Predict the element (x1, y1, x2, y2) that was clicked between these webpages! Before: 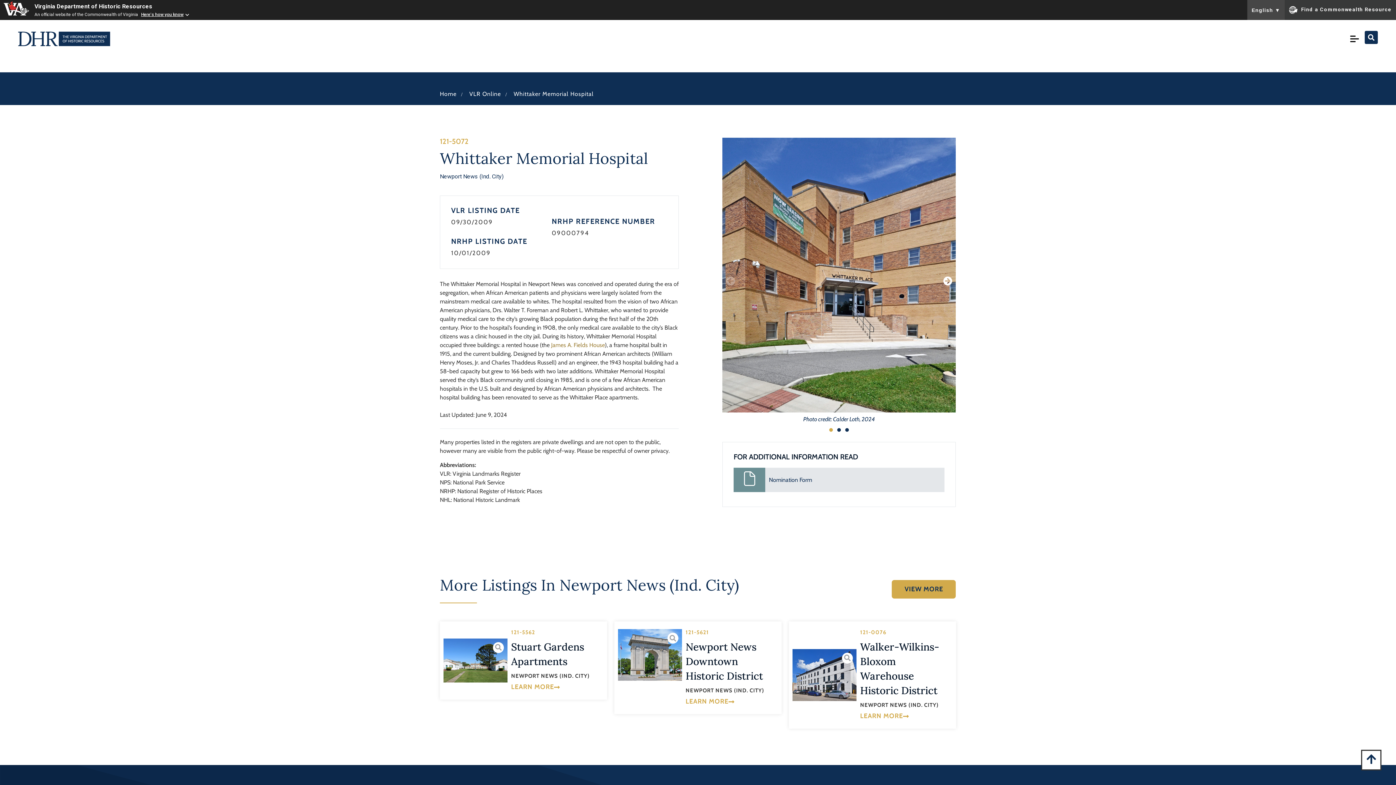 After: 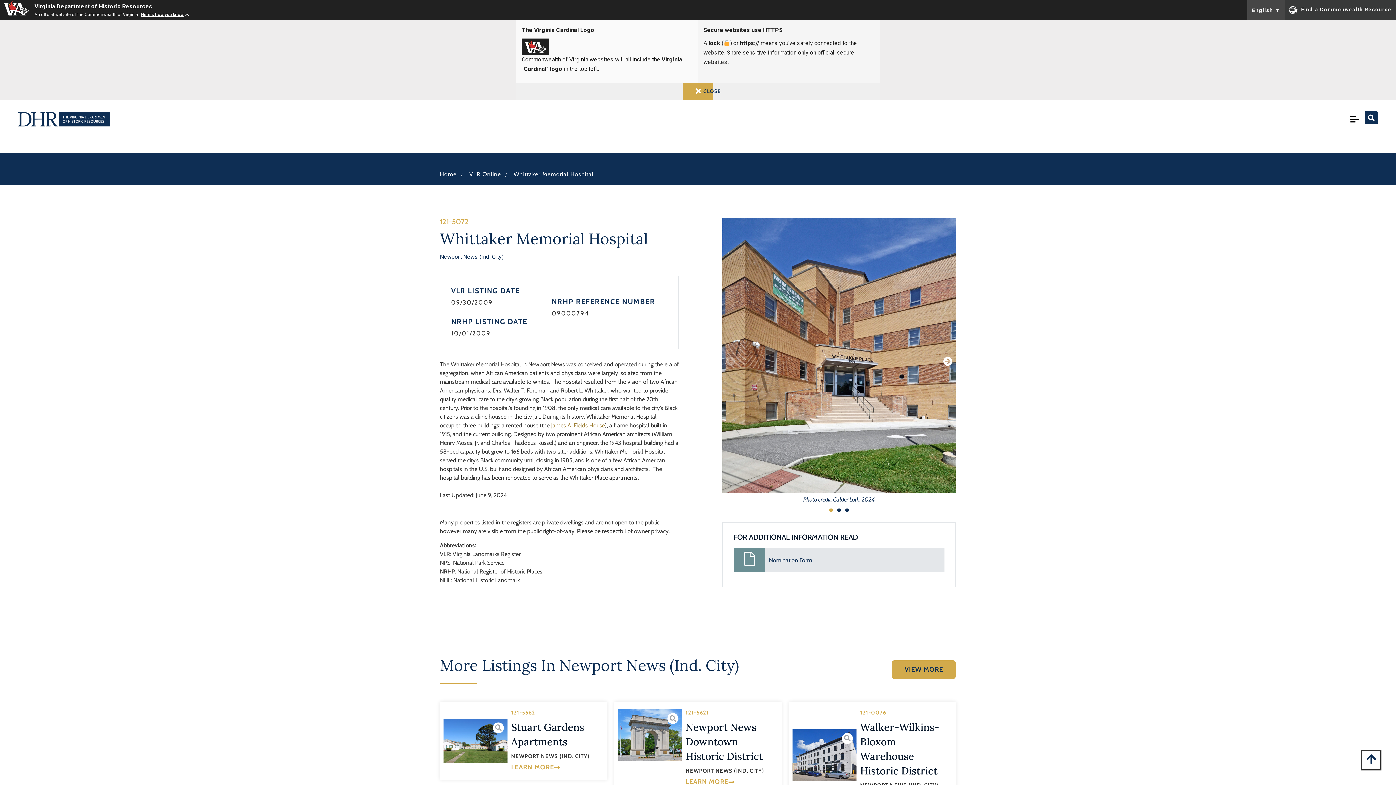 Action: label: Here's how you know bbox: (141, 12, 190, 17)